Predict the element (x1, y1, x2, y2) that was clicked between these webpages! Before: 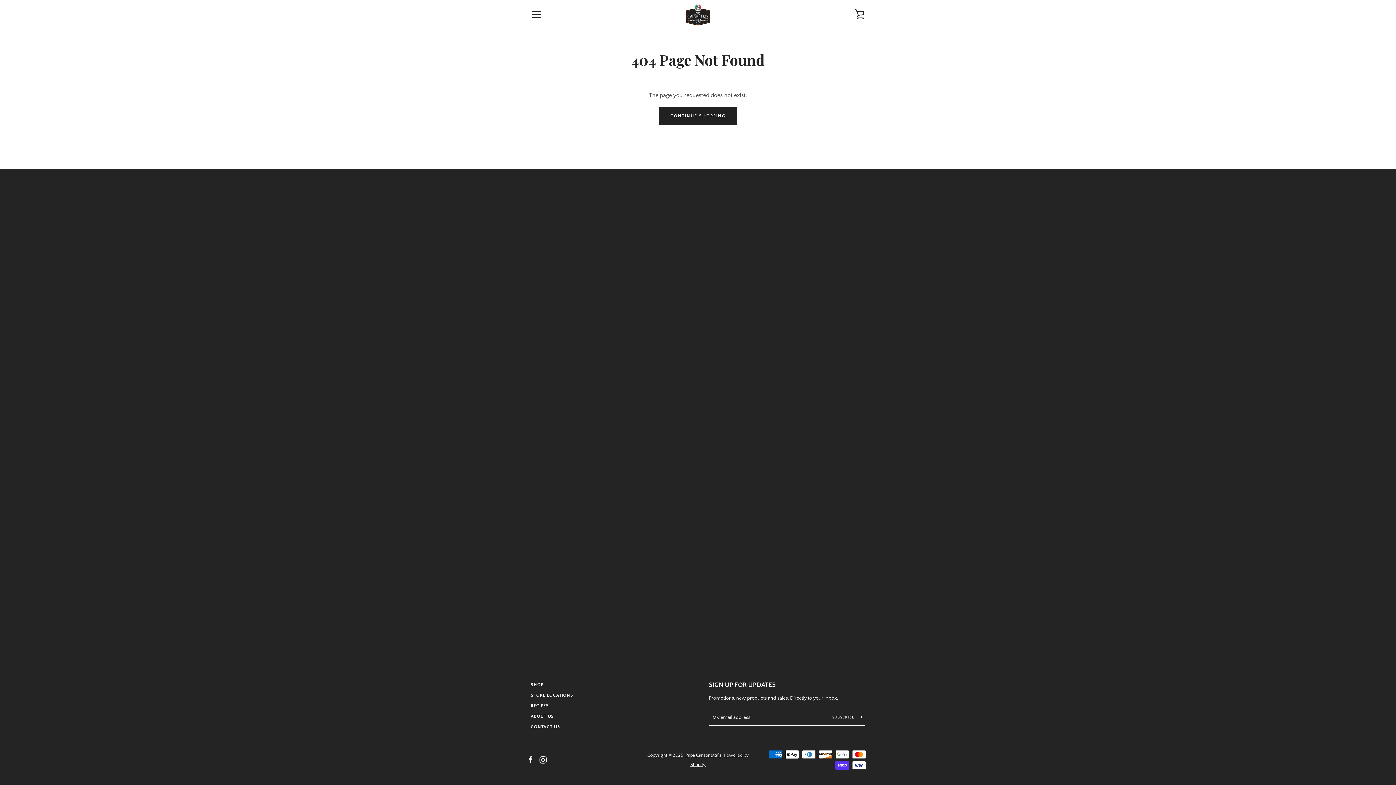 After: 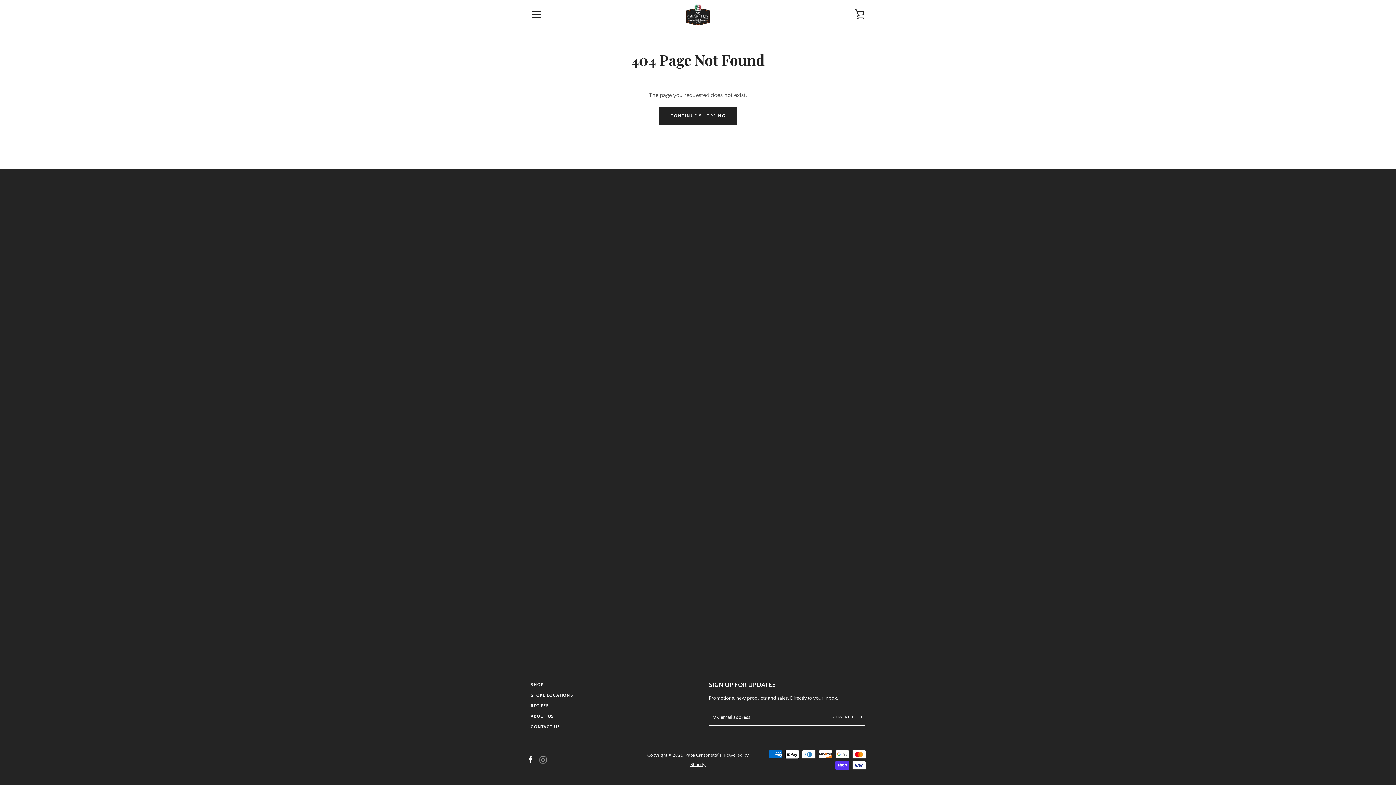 Action: label: Instagram bbox: (539, 756, 546, 763)